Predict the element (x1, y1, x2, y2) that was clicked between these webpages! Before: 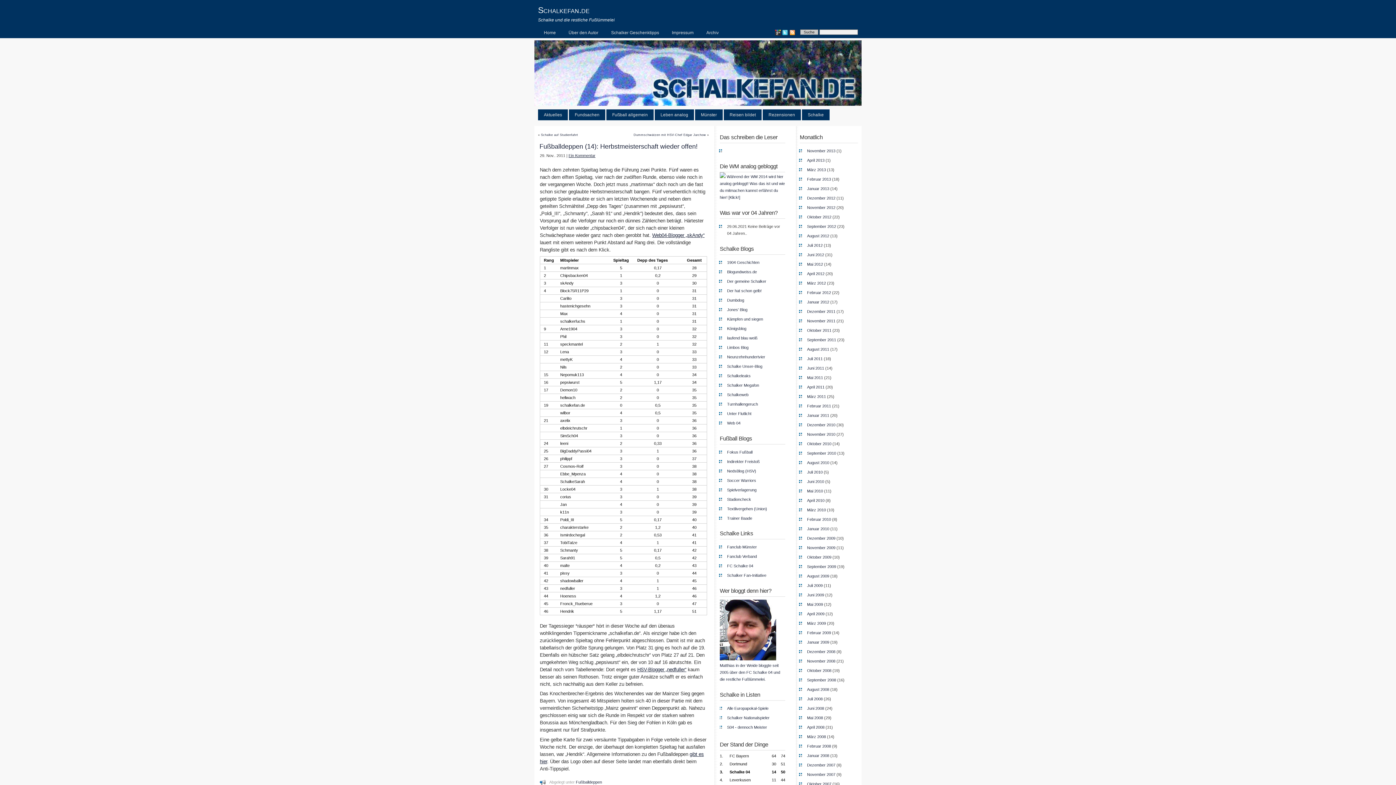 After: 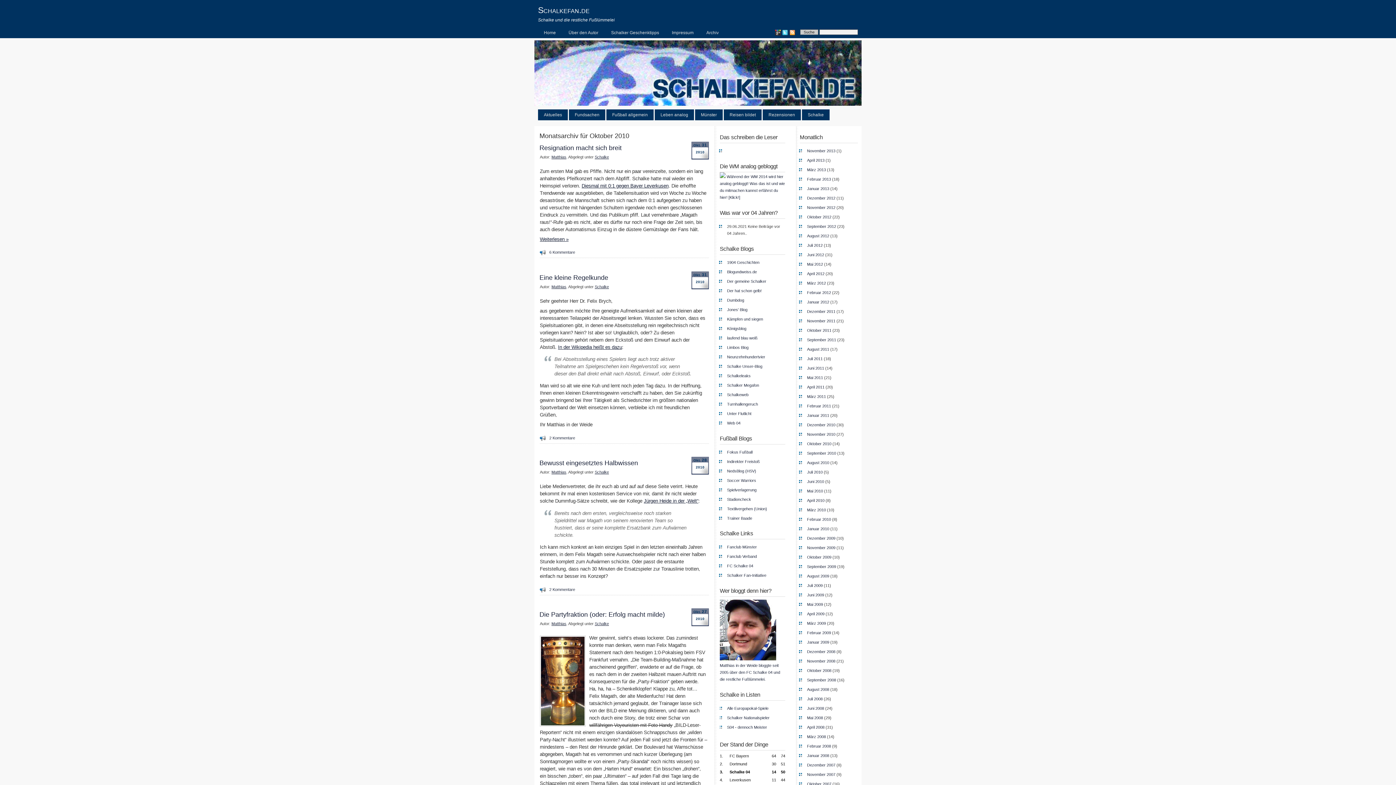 Action: label: Oktober 2010 bbox: (807, 441, 831, 446)